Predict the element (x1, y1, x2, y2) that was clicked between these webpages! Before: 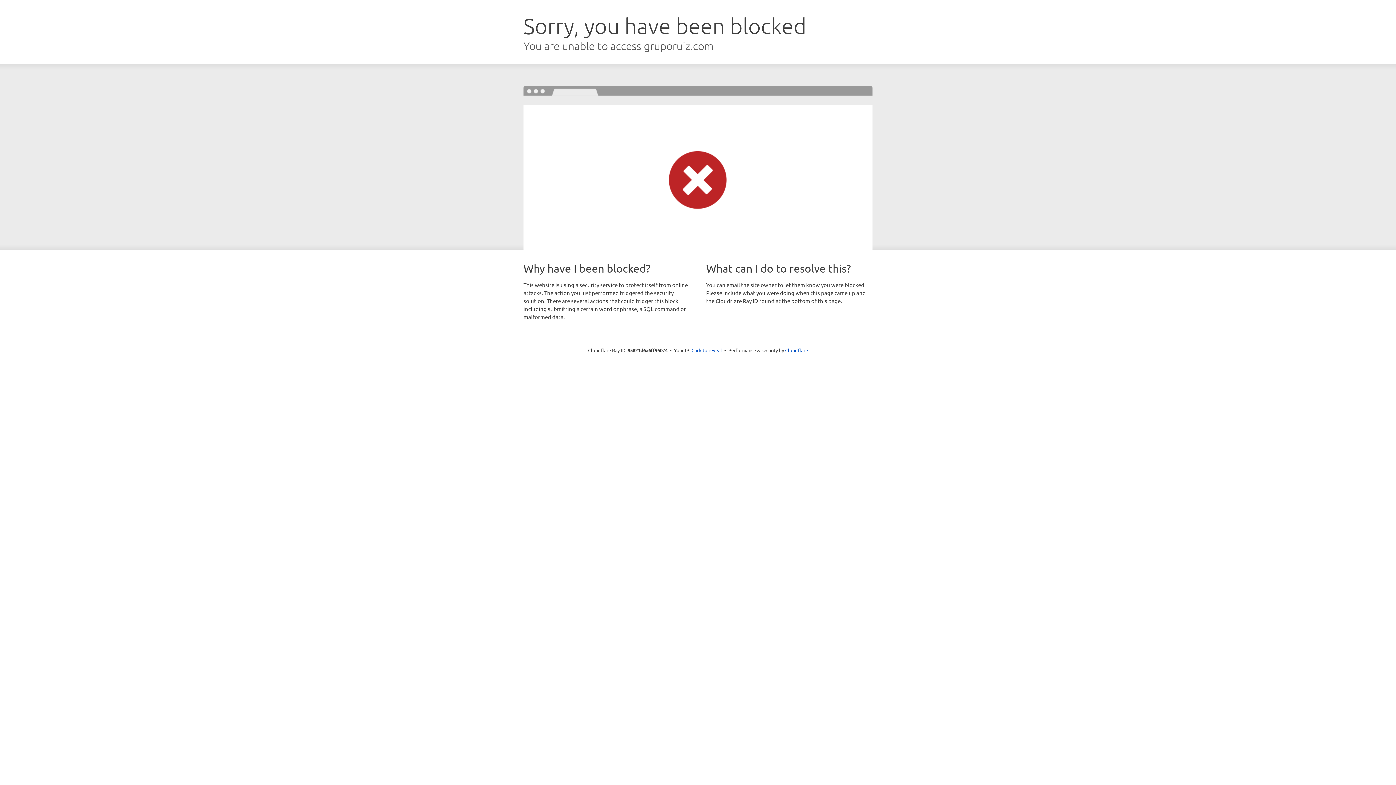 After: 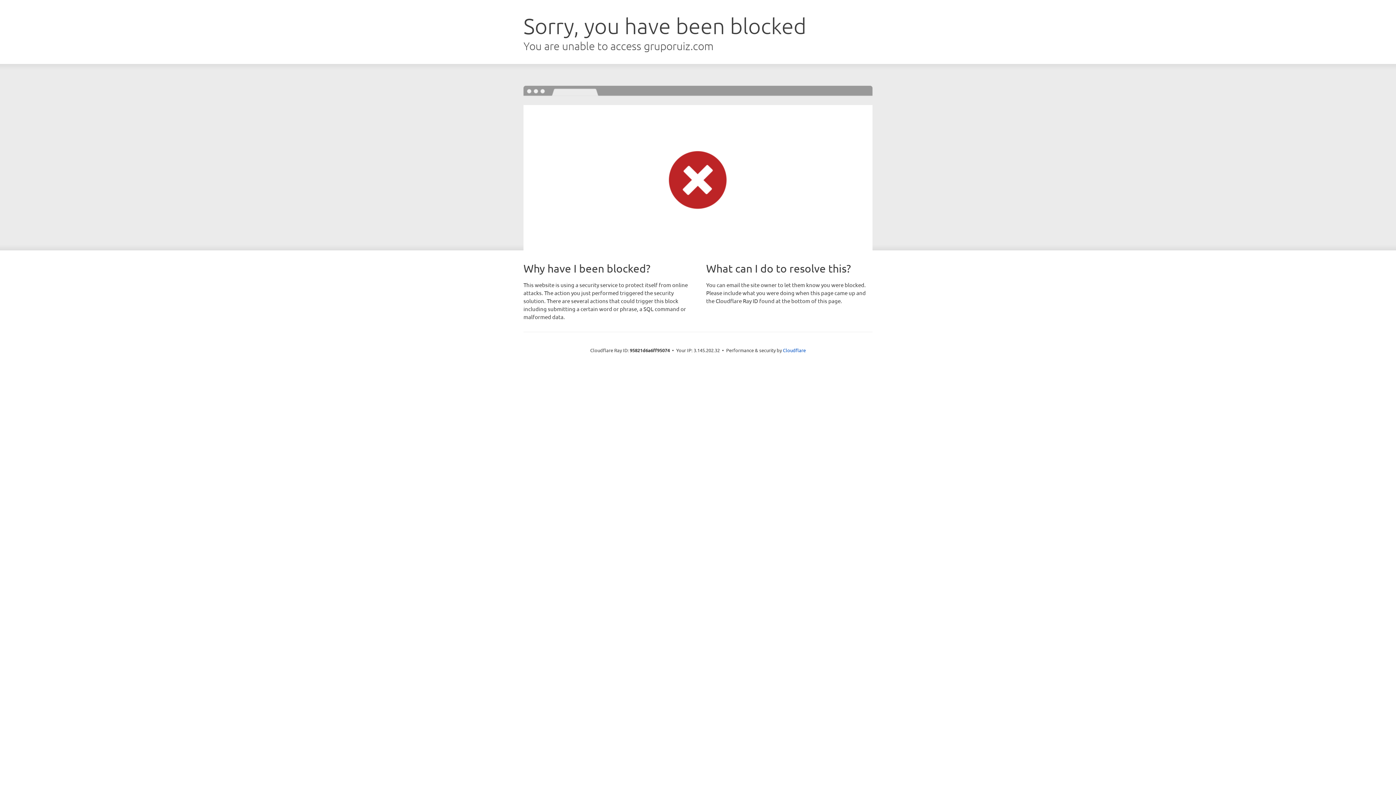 Action: label: Click to reveal bbox: (691, 346, 722, 353)